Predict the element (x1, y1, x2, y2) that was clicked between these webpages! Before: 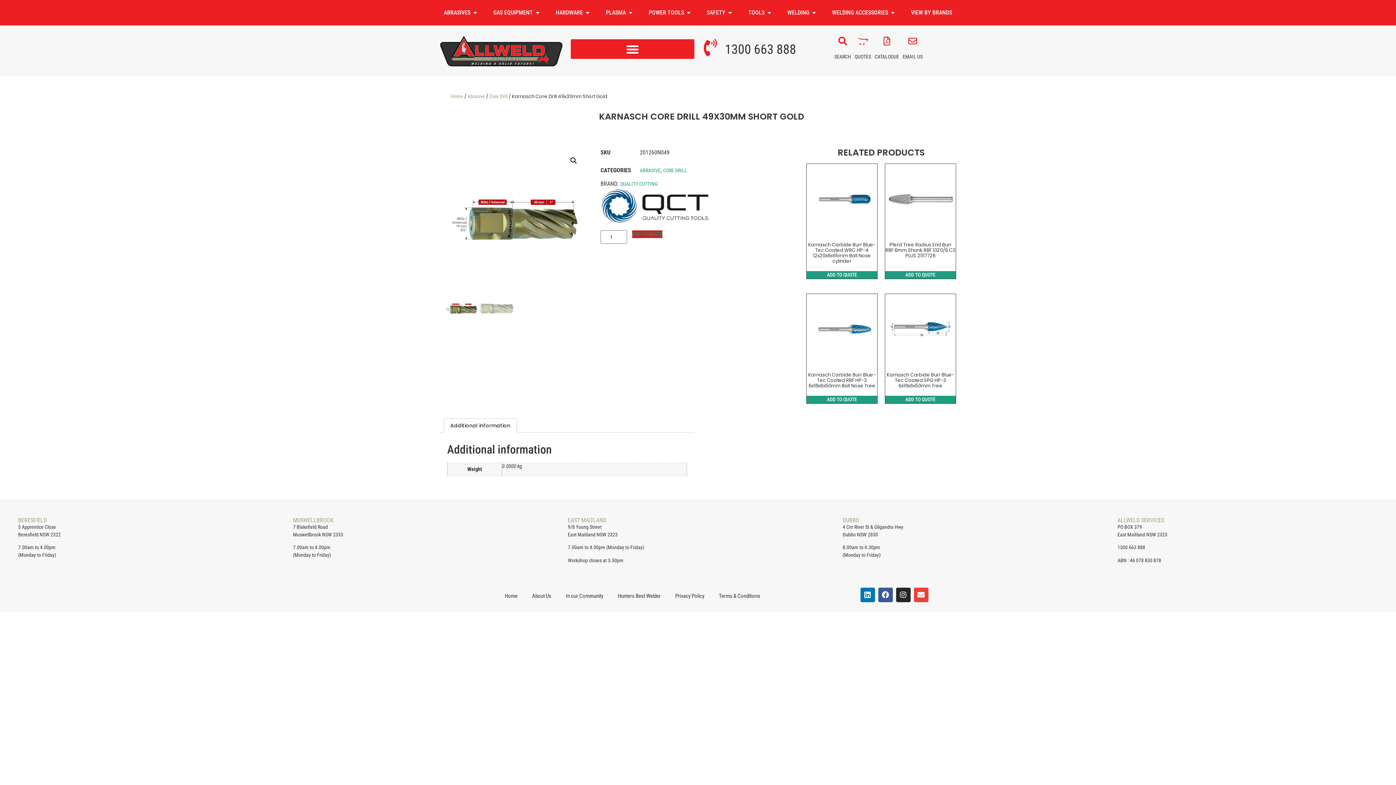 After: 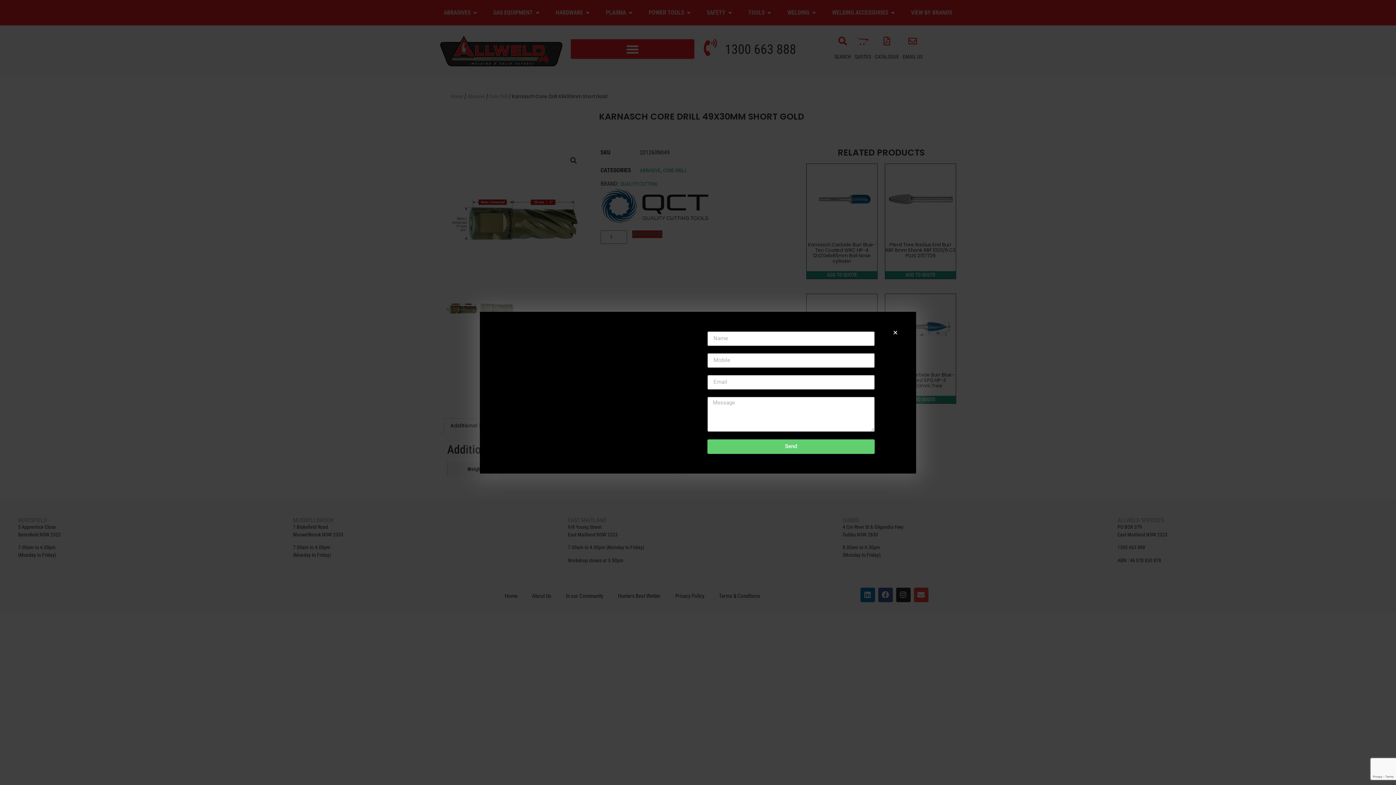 Action: bbox: (908, 36, 917, 45) label: Email Us